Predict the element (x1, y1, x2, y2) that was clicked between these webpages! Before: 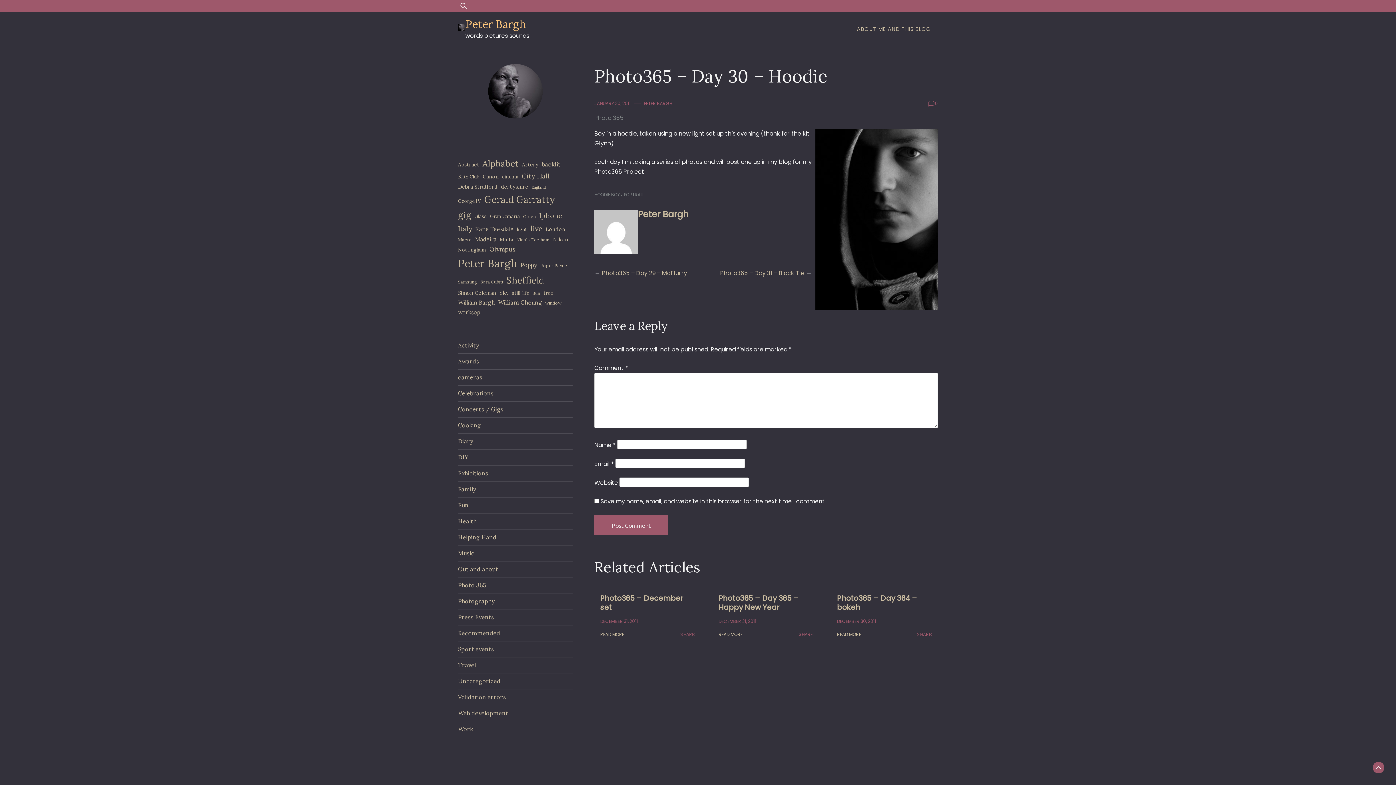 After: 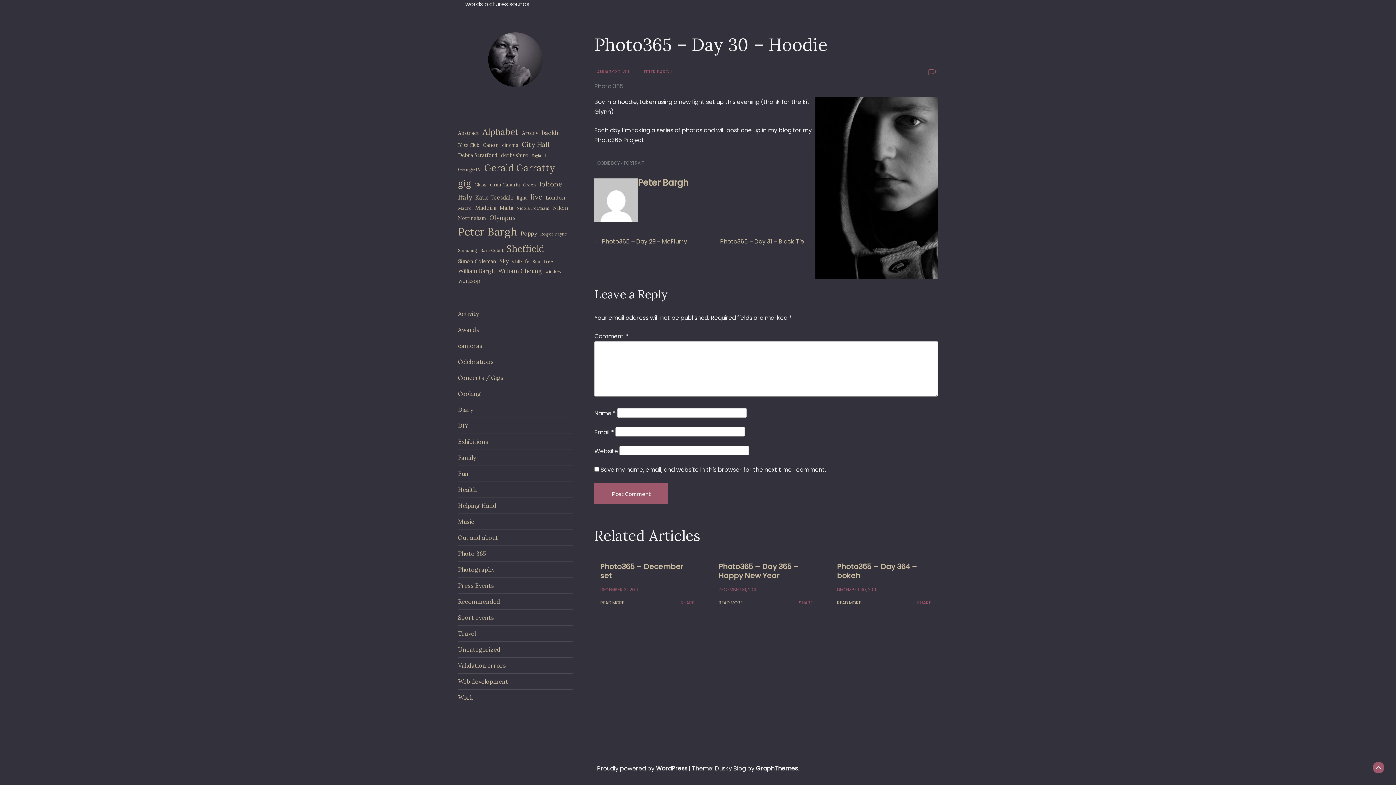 Action: bbox: (935, 100, 938, 107) label: 0